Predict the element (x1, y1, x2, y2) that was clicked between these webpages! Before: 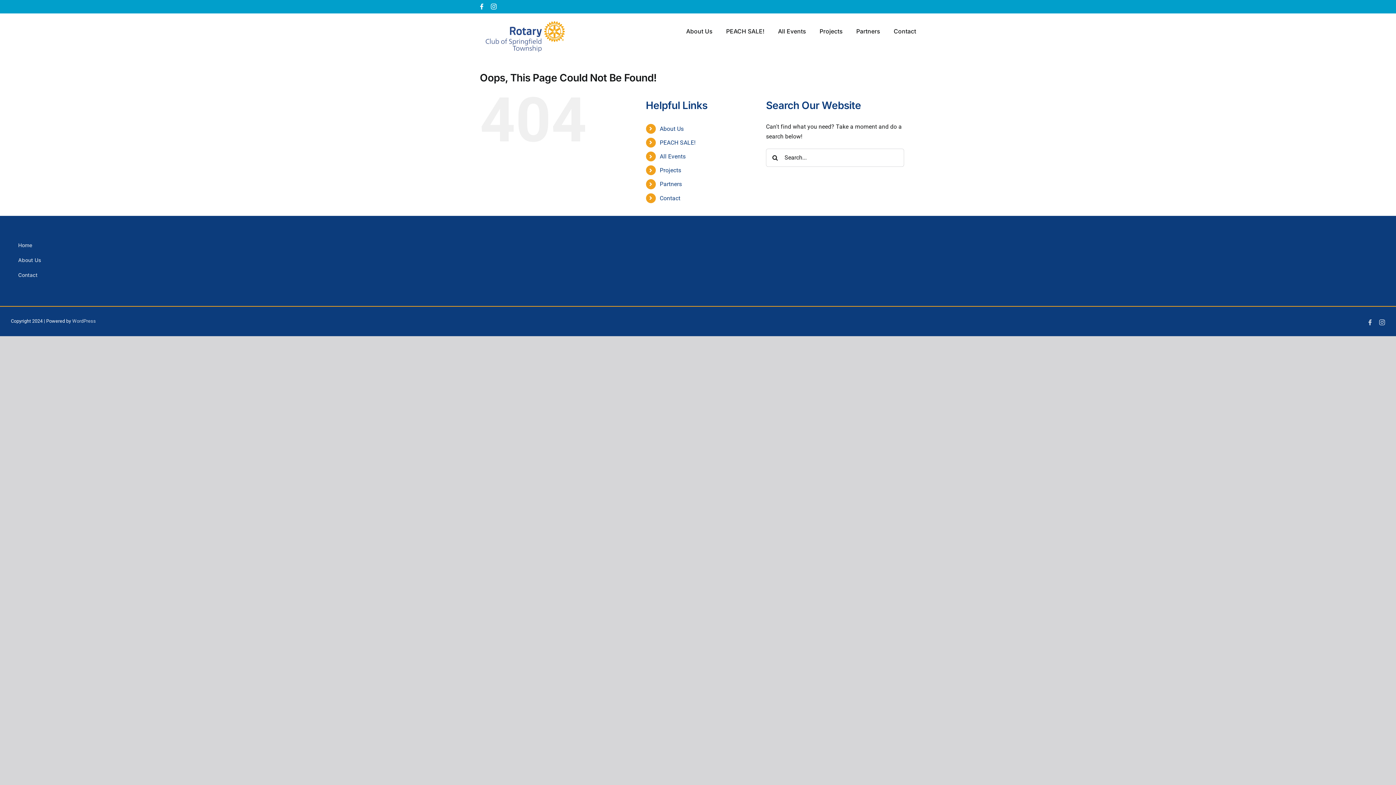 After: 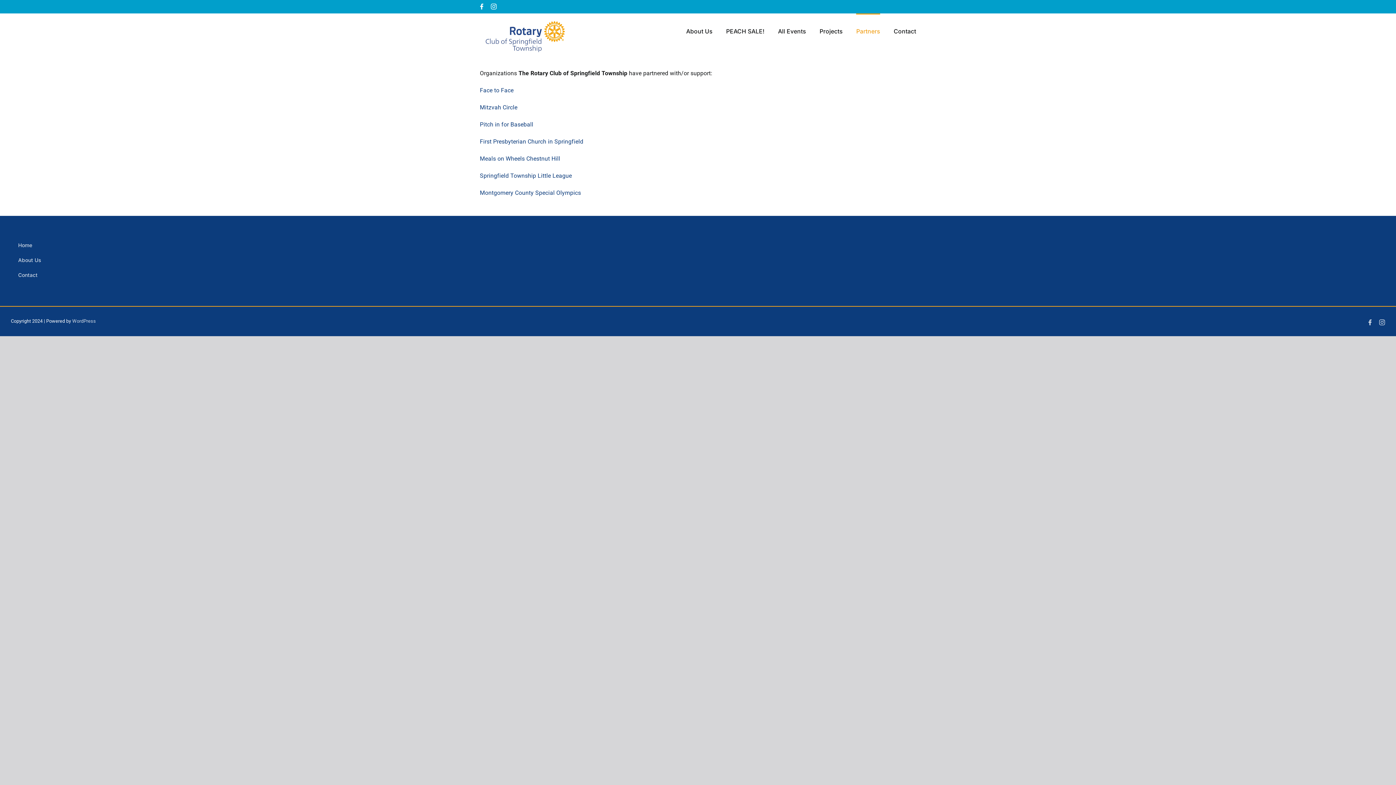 Action: label: Partners bbox: (659, 180, 682, 187)